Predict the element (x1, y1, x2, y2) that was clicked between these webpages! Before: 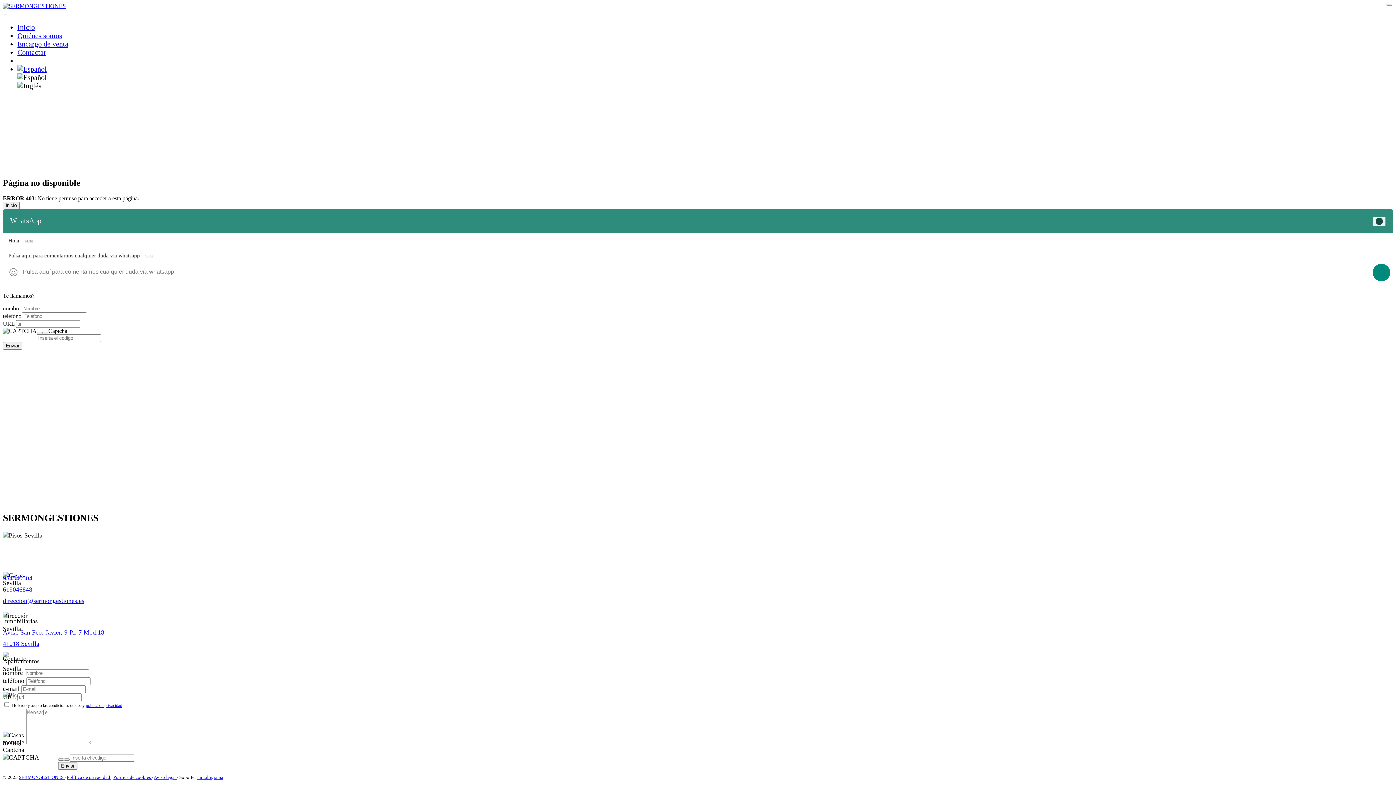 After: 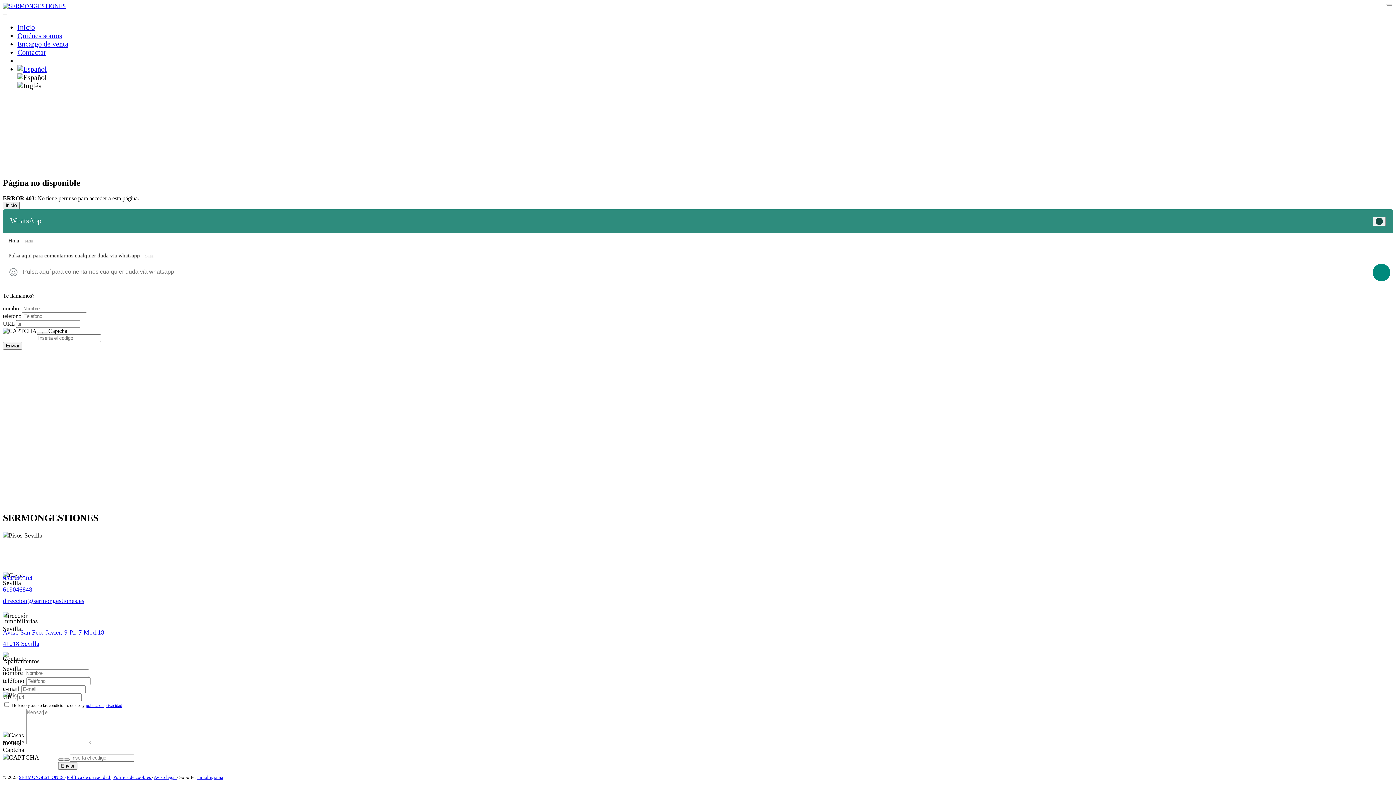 Action: label: Inmobigrama bbox: (197, 774, 223, 780)